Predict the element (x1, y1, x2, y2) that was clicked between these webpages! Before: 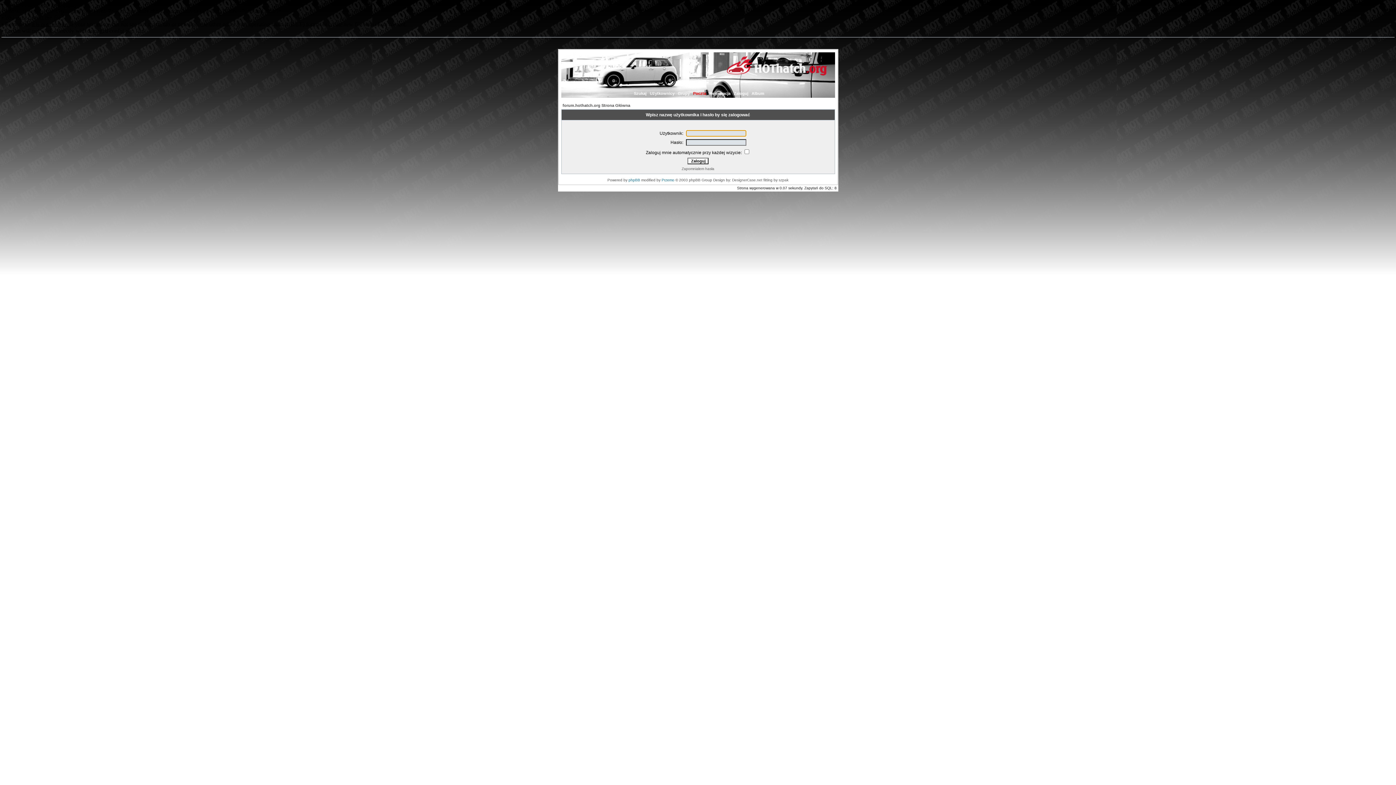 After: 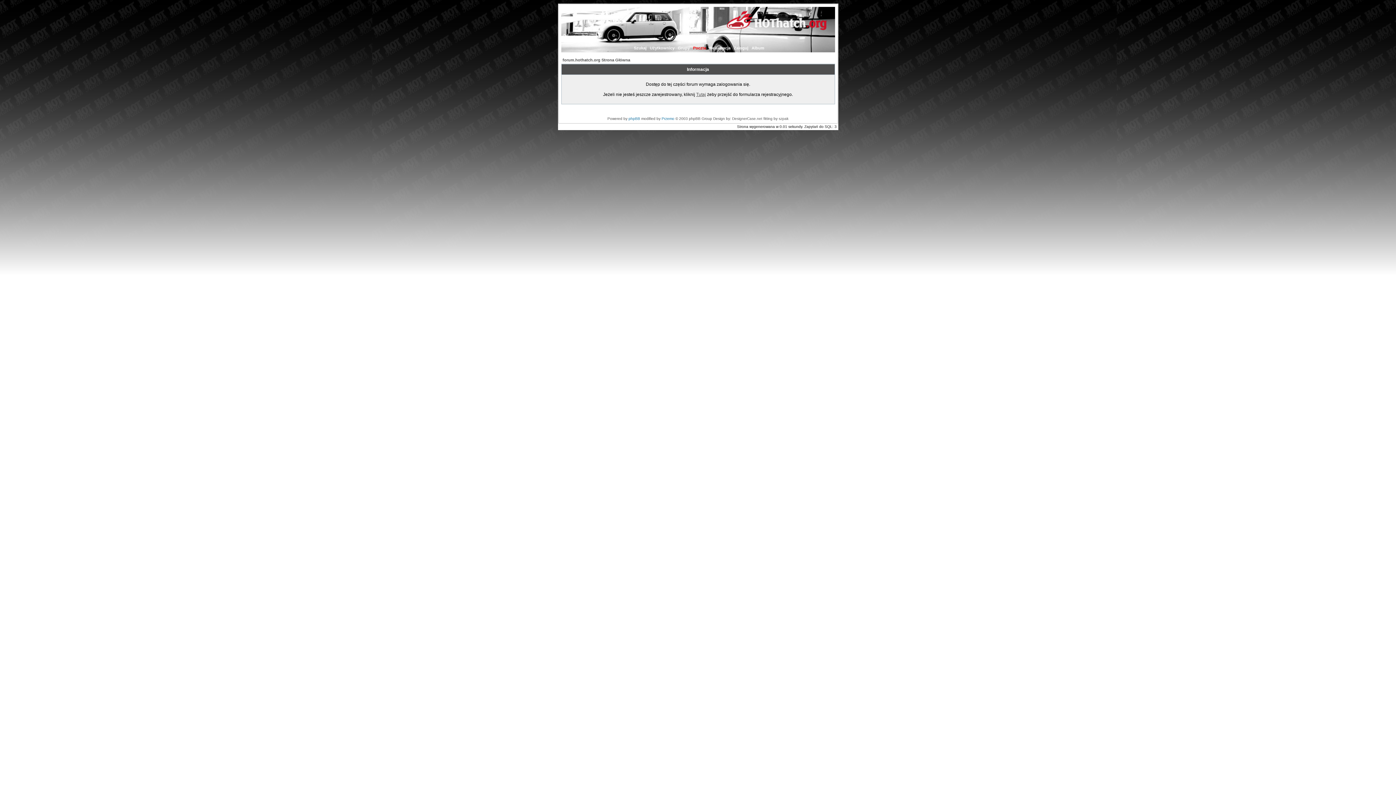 Action: bbox: (650, 91, 674, 95) label: Użytkownicy